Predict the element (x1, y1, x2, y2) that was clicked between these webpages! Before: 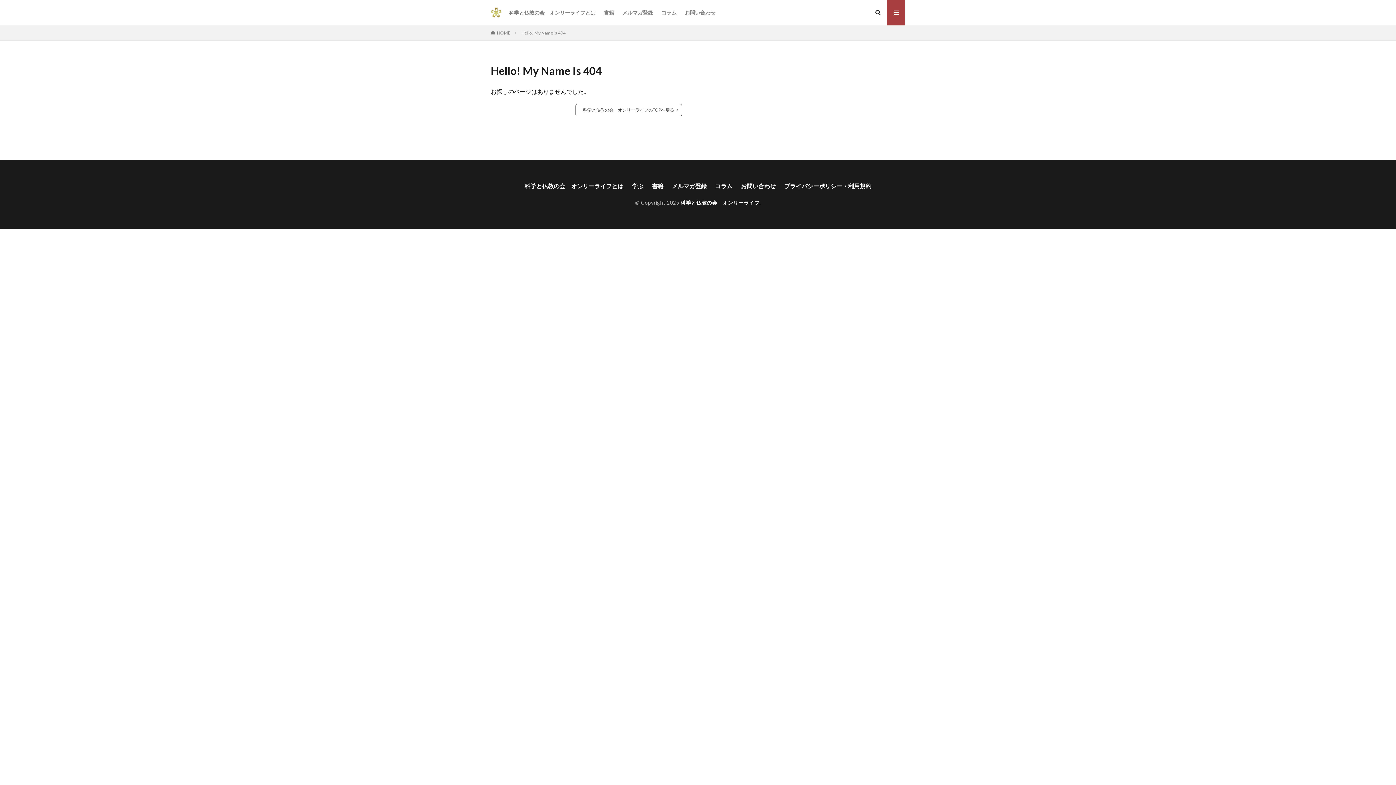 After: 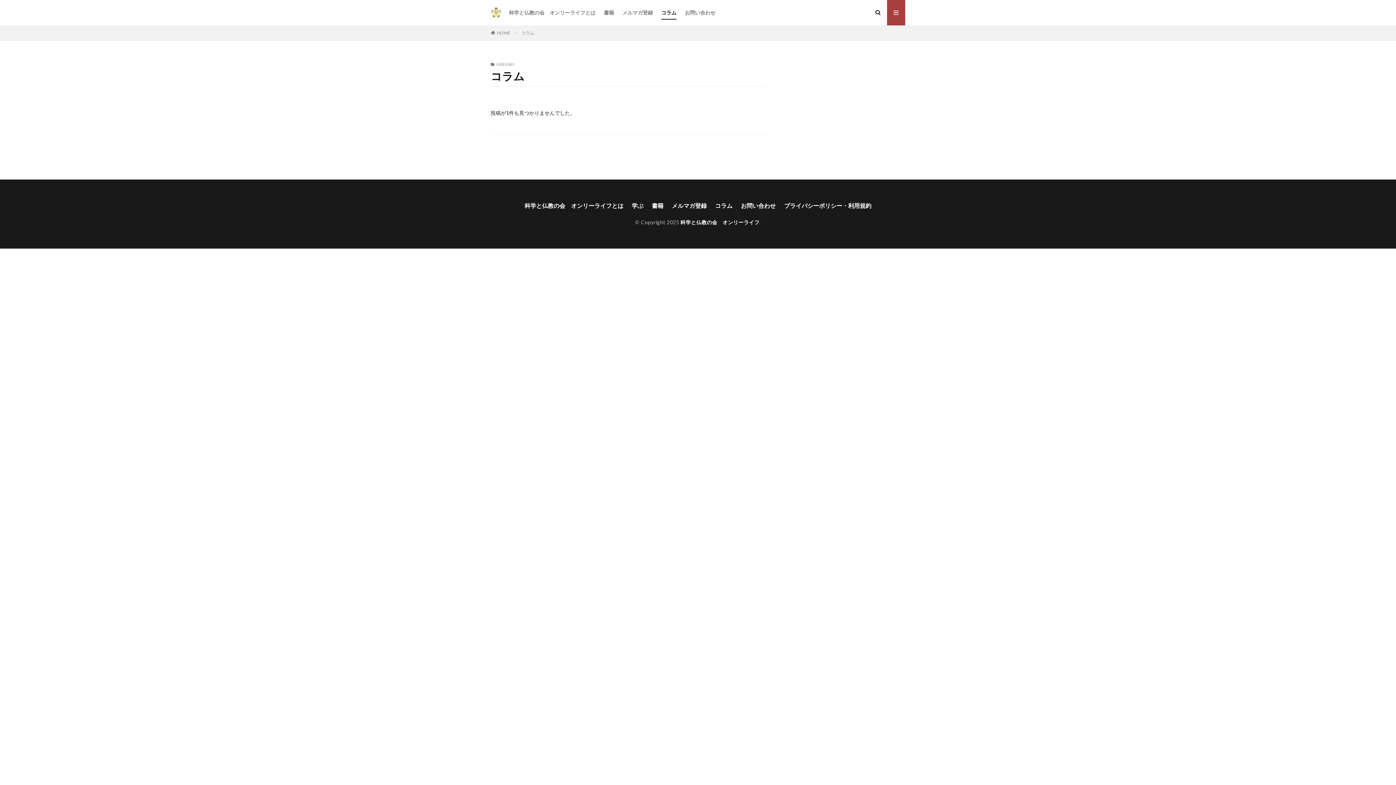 Action: bbox: (715, 181, 732, 191) label: コラム